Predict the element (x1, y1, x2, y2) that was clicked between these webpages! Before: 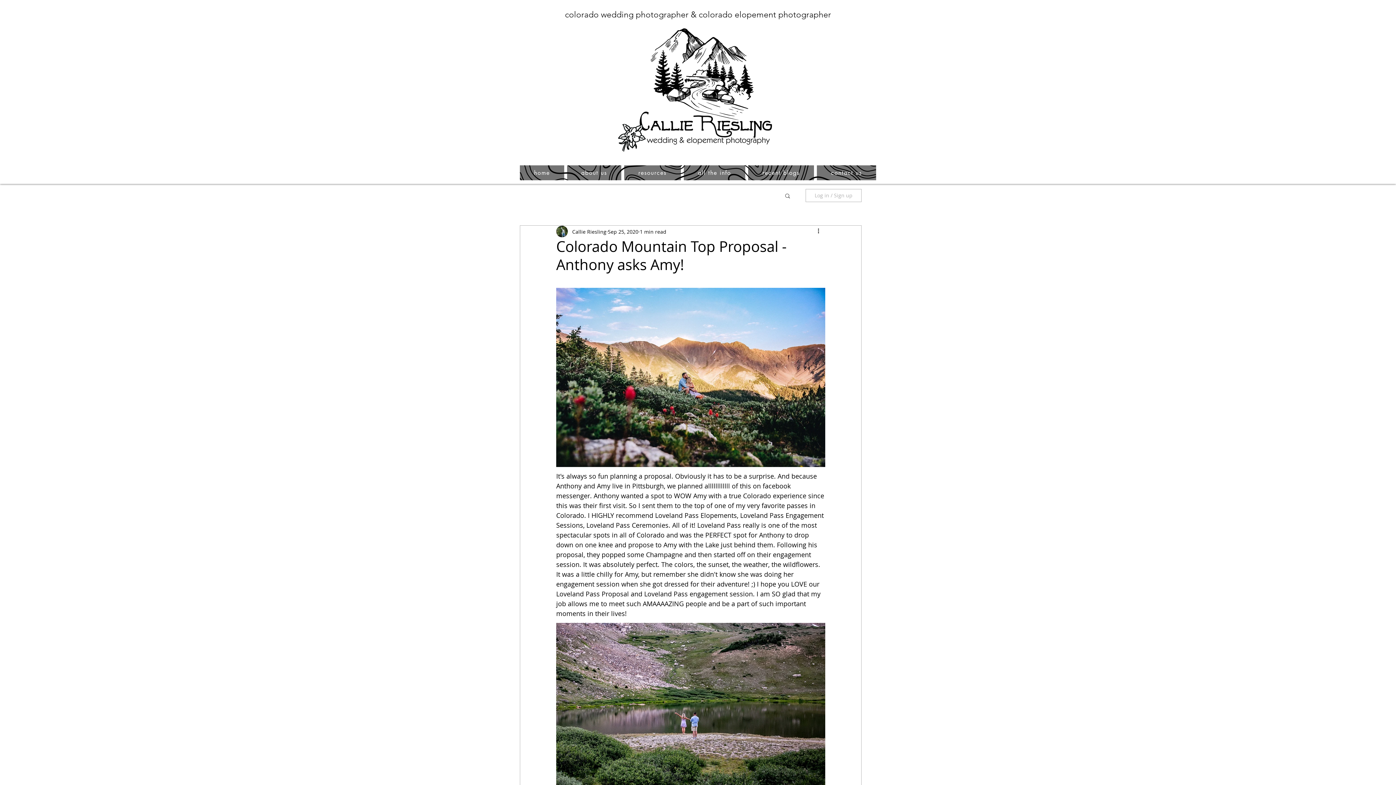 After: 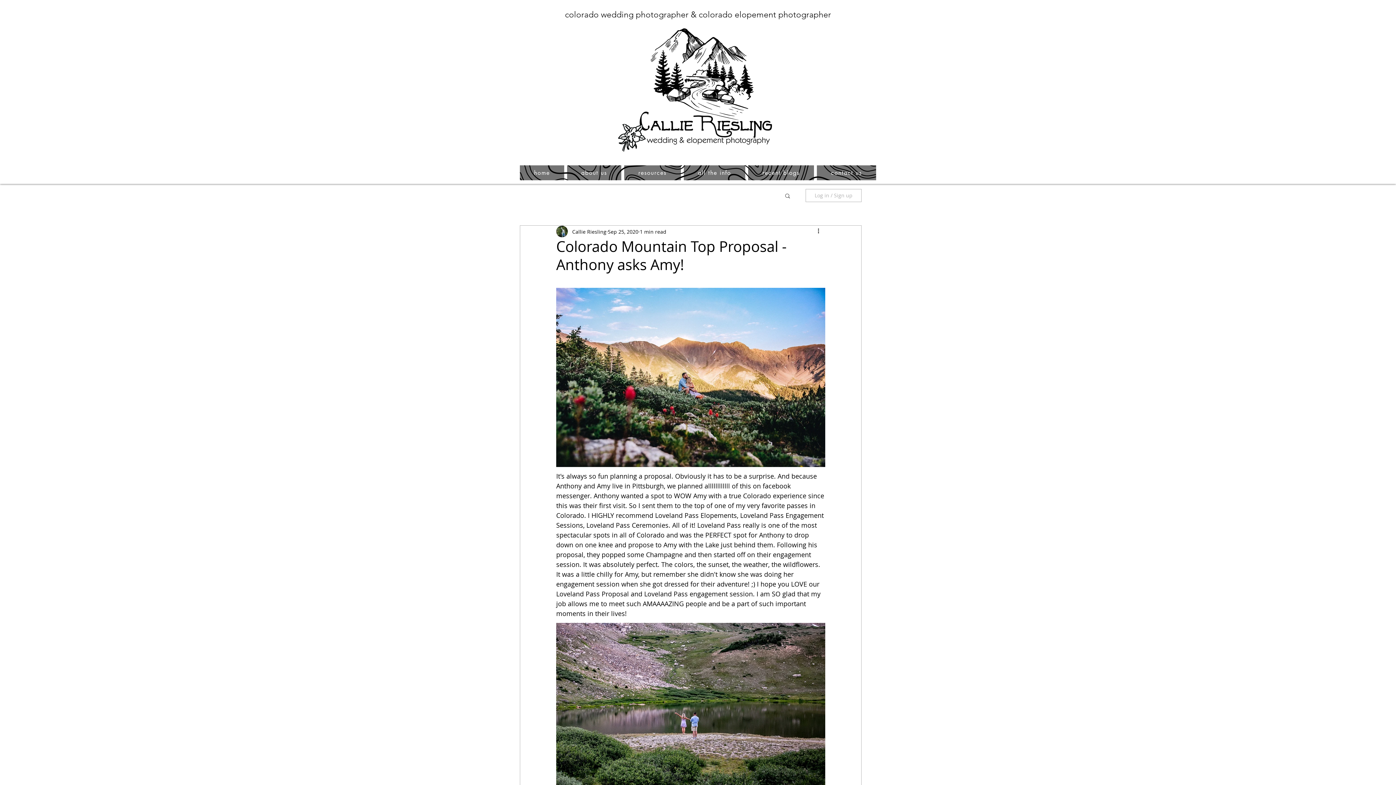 Action: bbox: (683, 165, 745, 180) label: all the info